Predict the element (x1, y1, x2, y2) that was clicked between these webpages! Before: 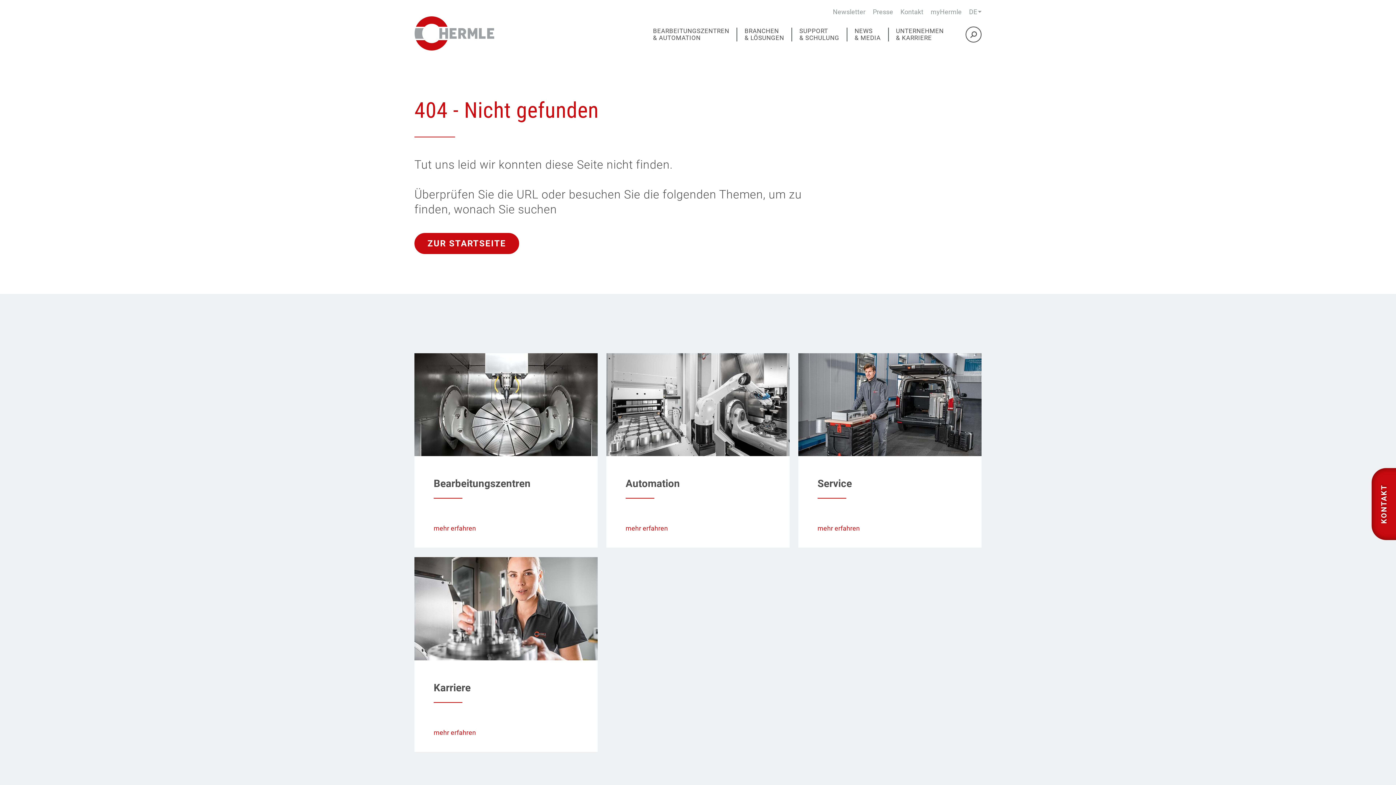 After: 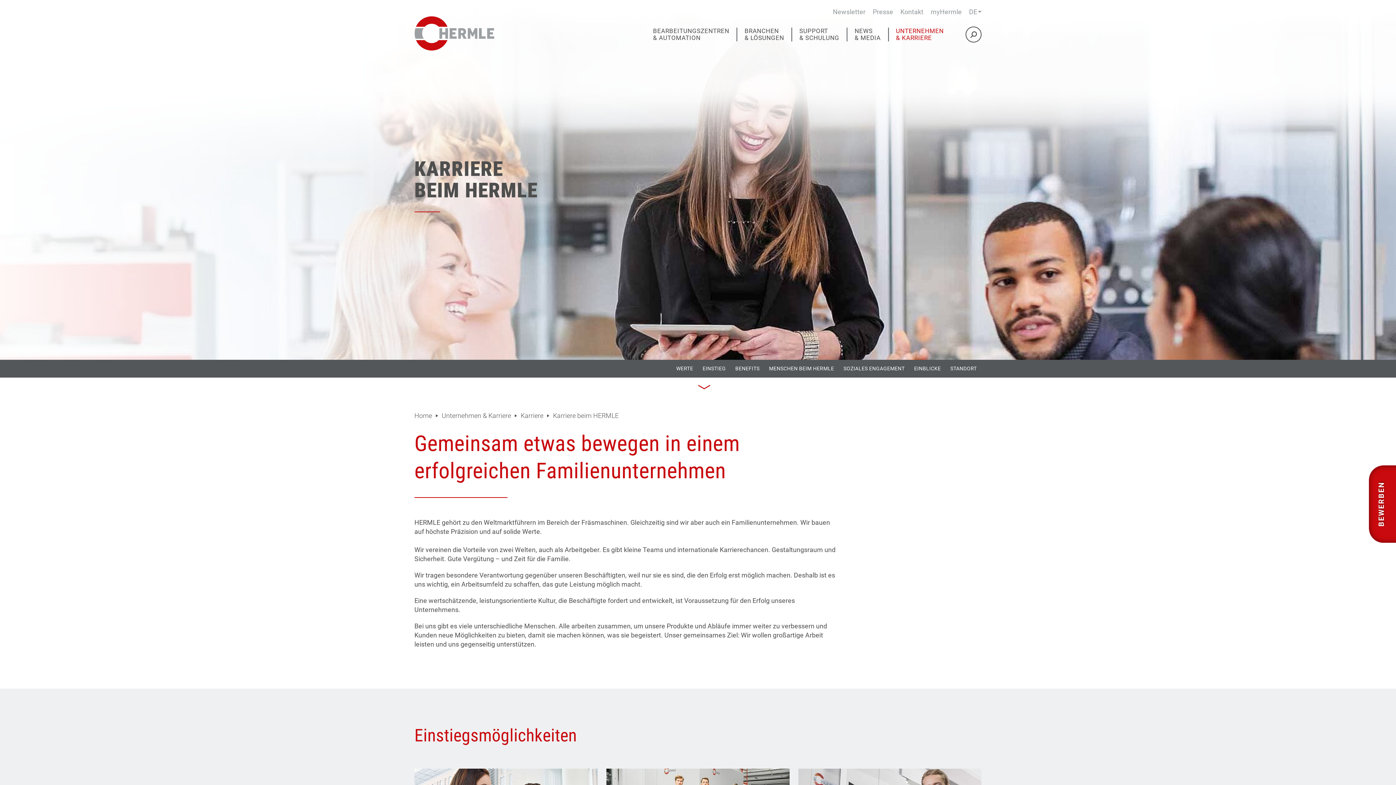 Action: label: mehr erfahren bbox: (433, 729, 476, 736)